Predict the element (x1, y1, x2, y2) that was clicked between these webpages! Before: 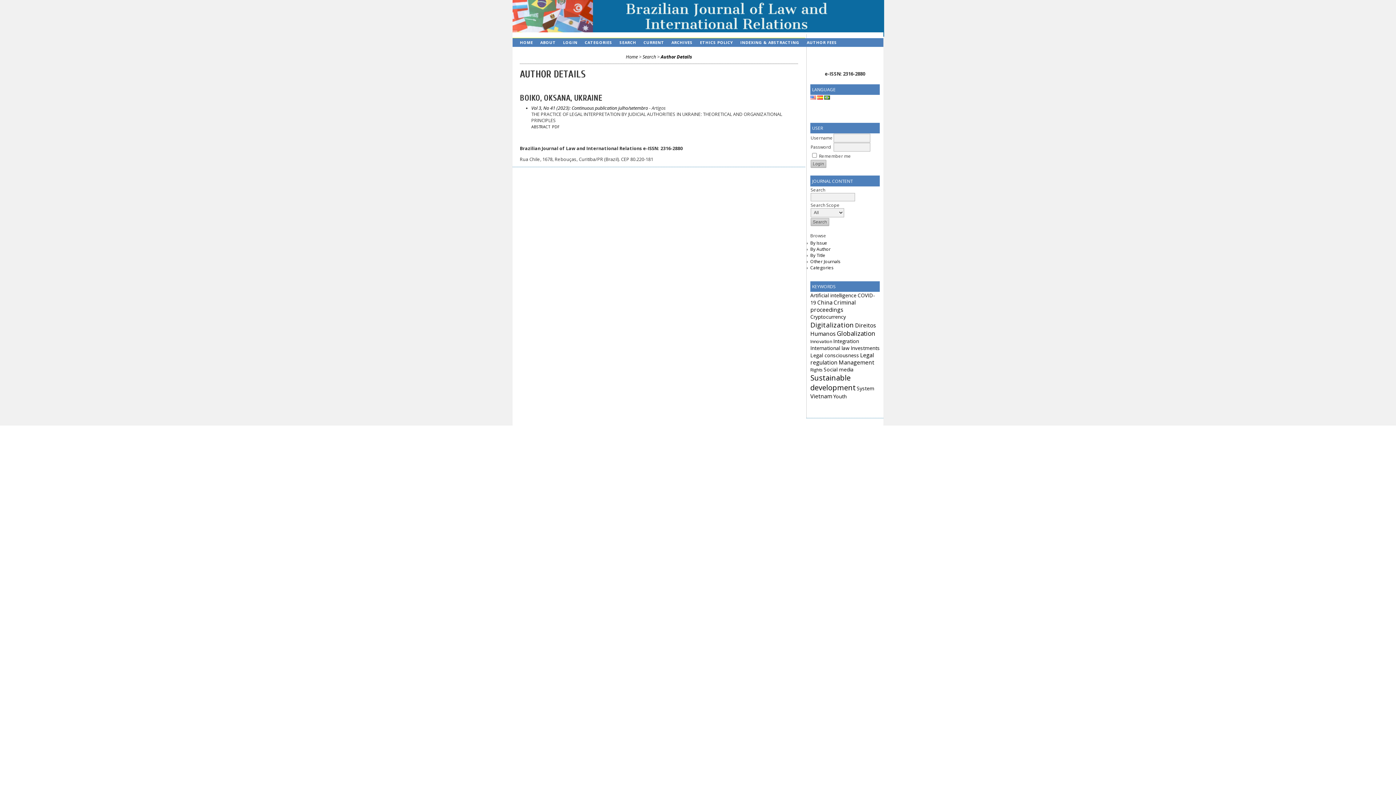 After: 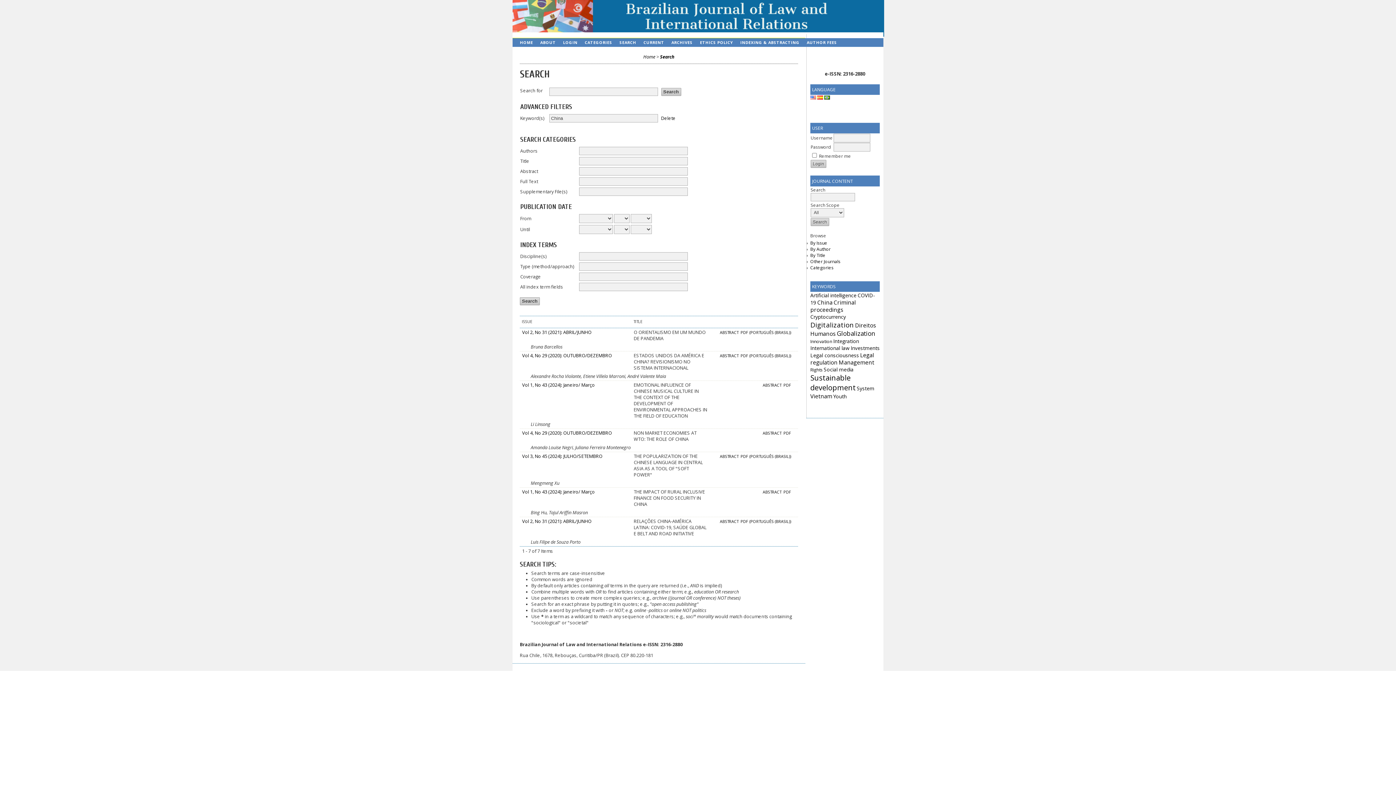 Action: bbox: (817, 300, 832, 306) label: China